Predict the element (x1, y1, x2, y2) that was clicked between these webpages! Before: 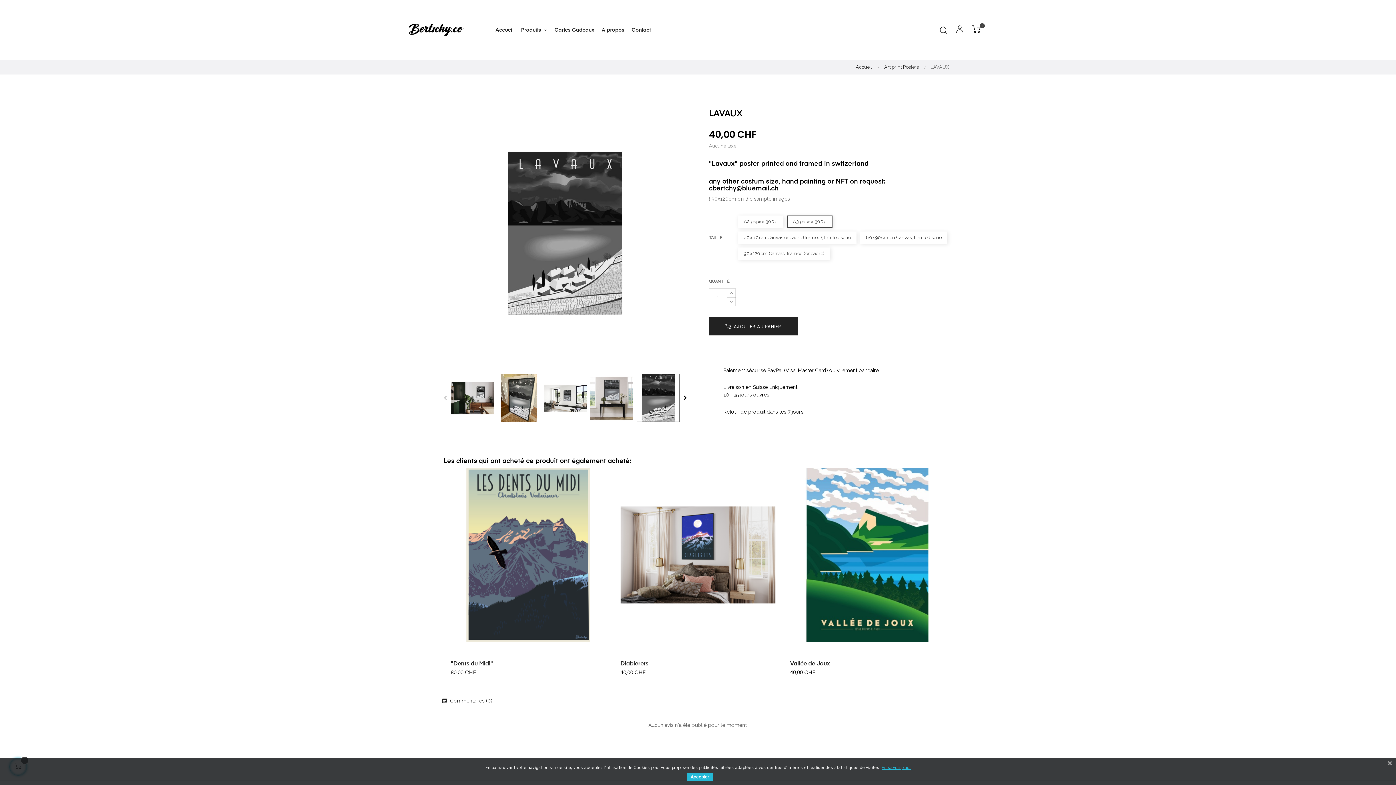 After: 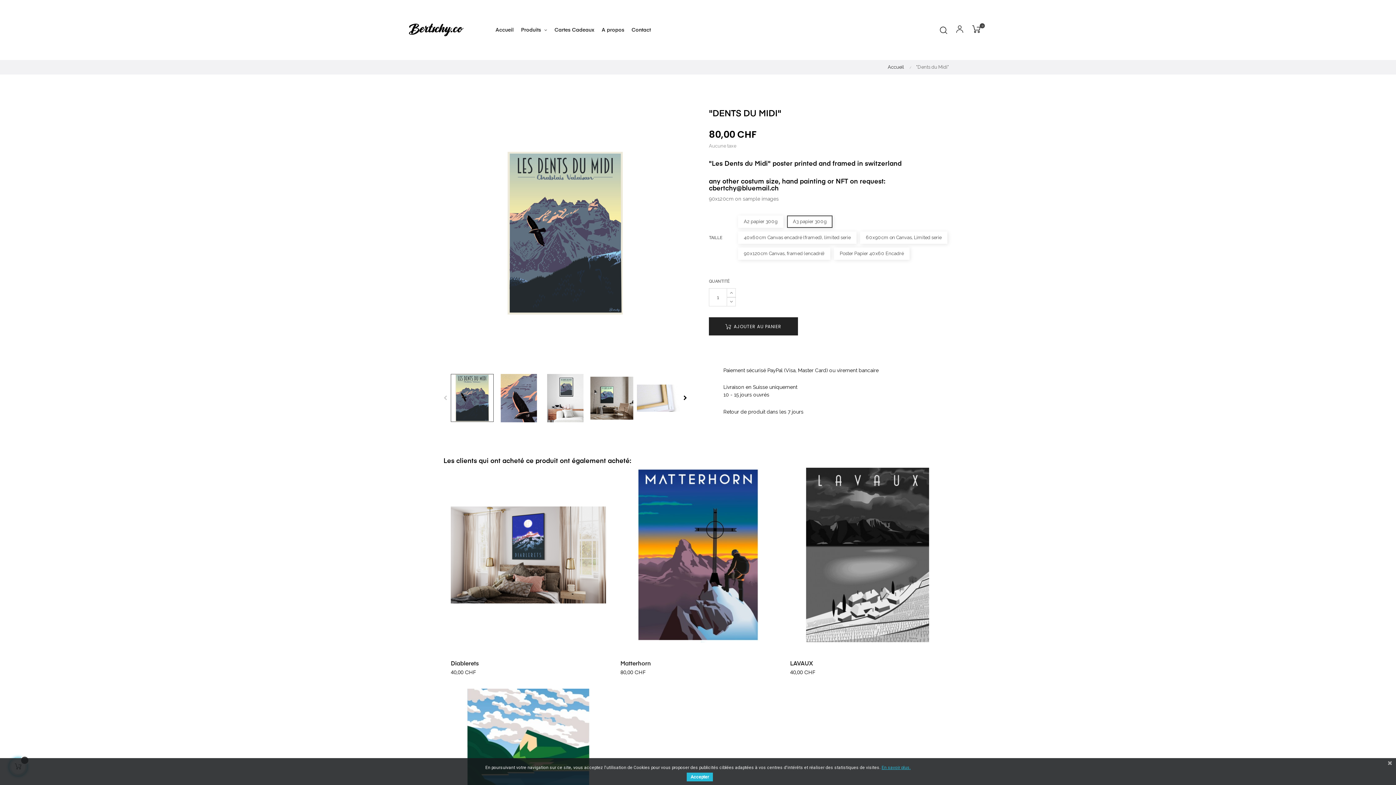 Action: bbox: (450, 551, 606, 557)